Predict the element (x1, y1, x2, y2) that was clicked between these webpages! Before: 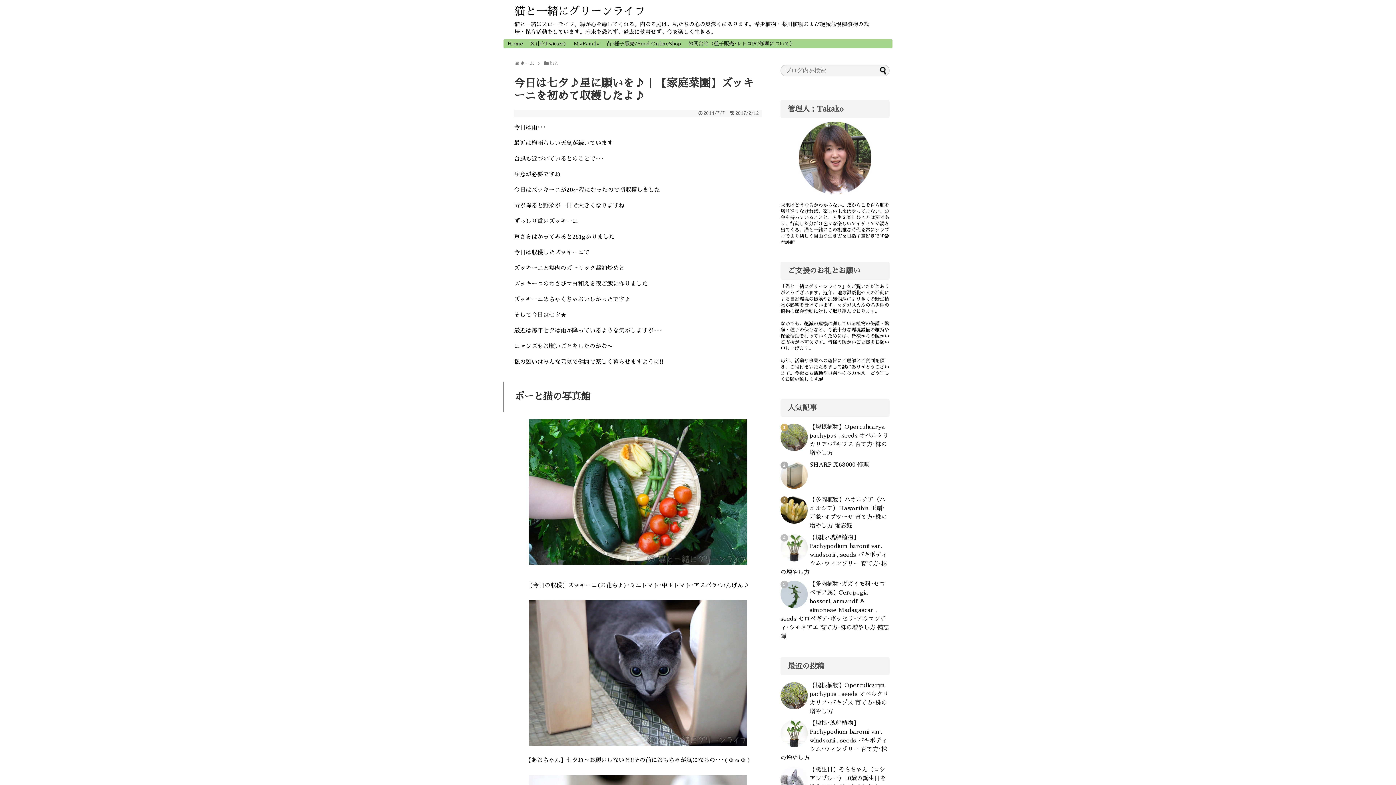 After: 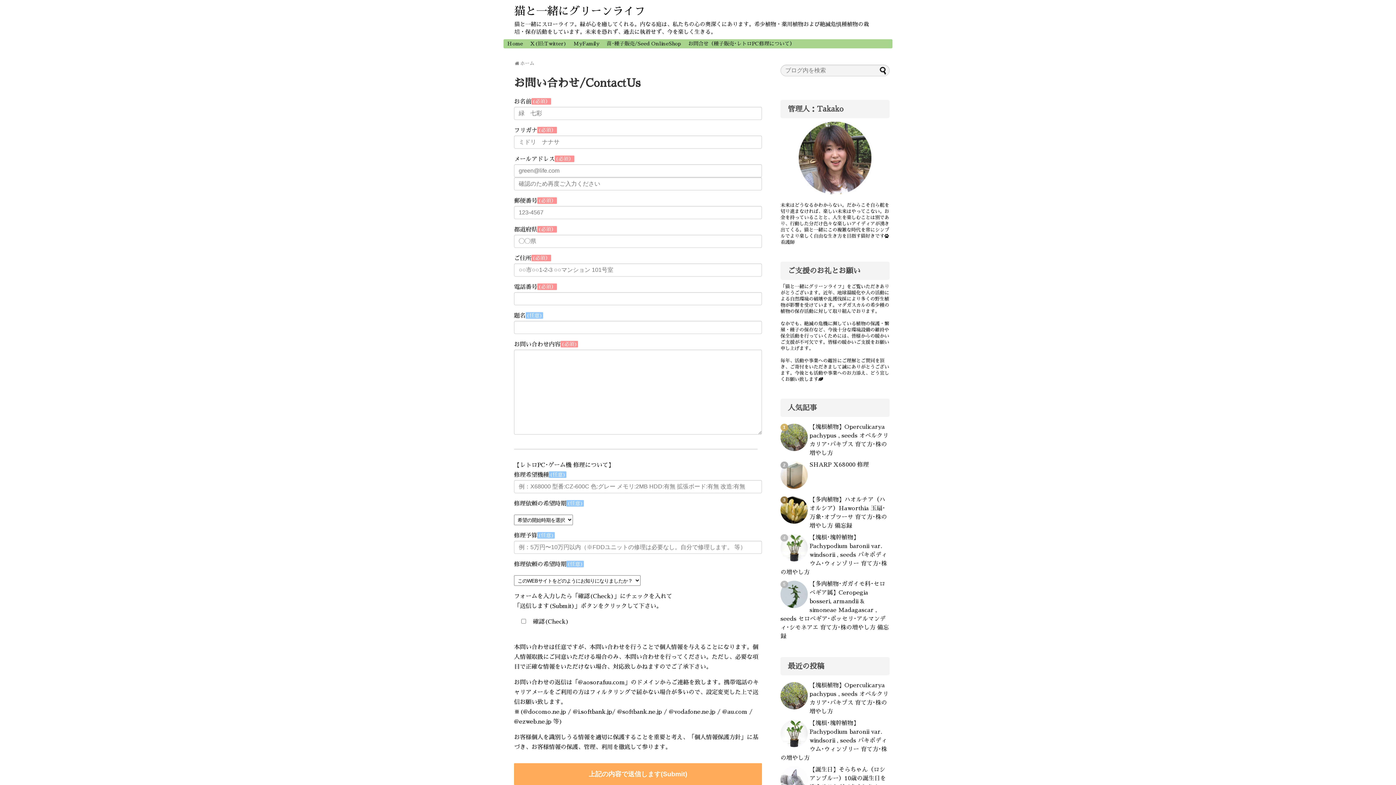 Action: label: お問合せ（種子販売･レトロPC修理について） bbox: (684, 39, 798, 48)